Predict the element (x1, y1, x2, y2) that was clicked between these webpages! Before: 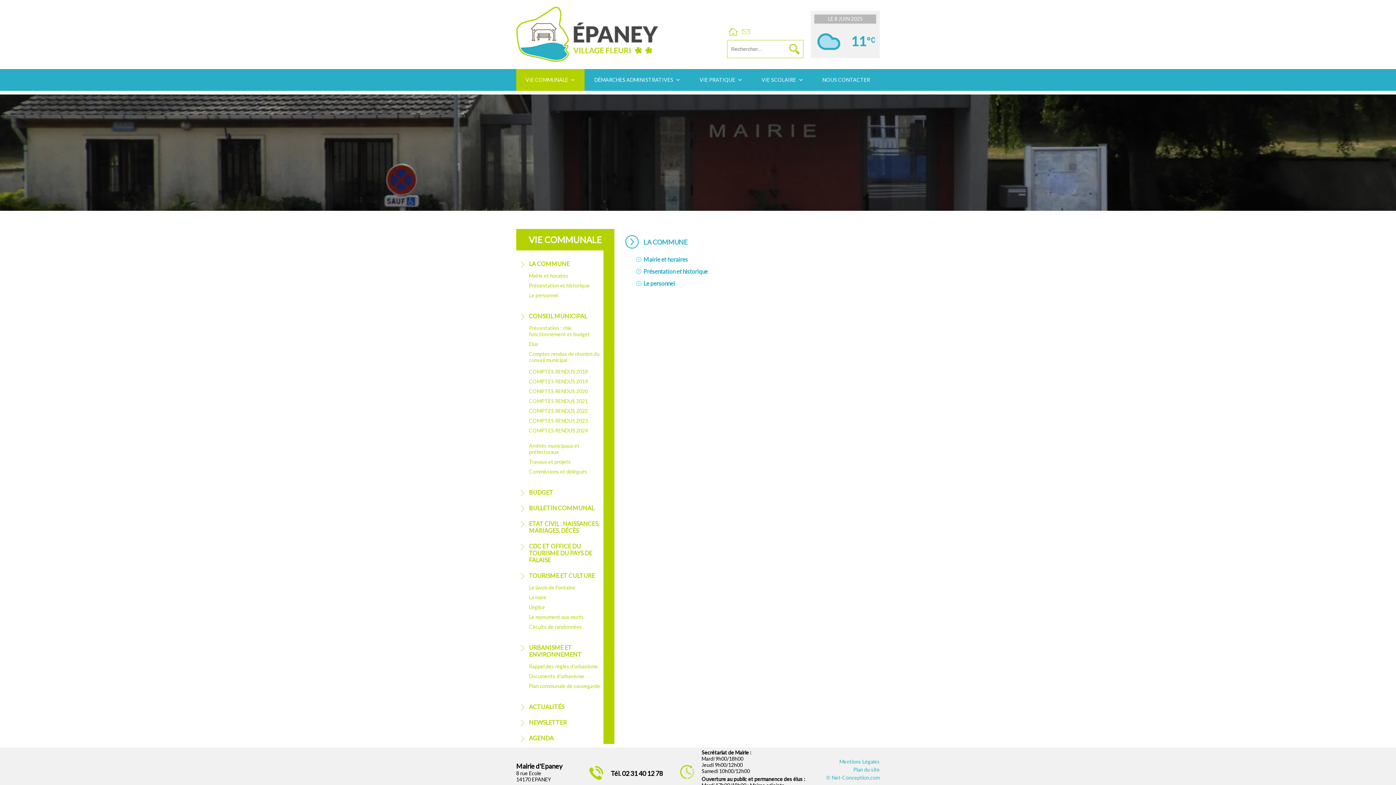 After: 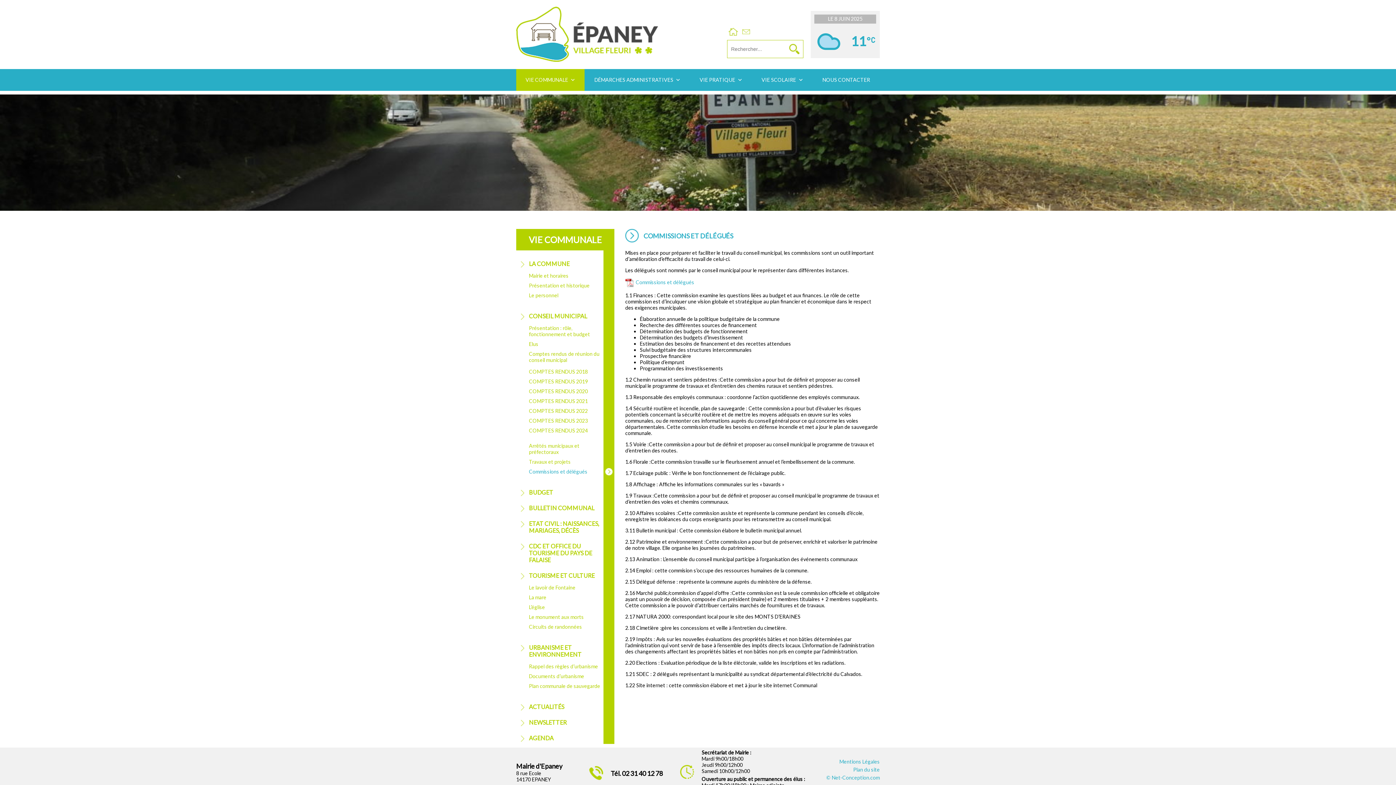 Action: bbox: (529, 468, 587, 474) label: Commissions et délégués